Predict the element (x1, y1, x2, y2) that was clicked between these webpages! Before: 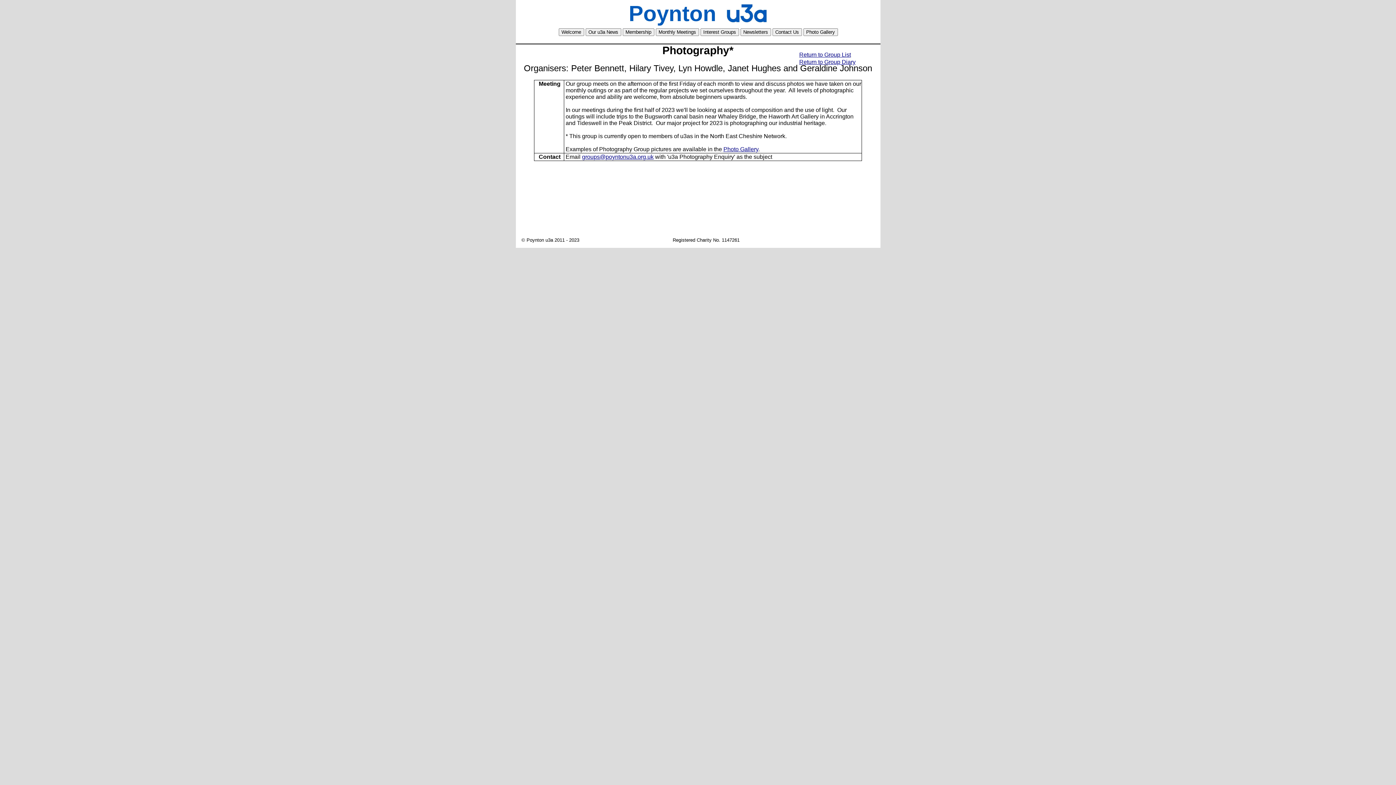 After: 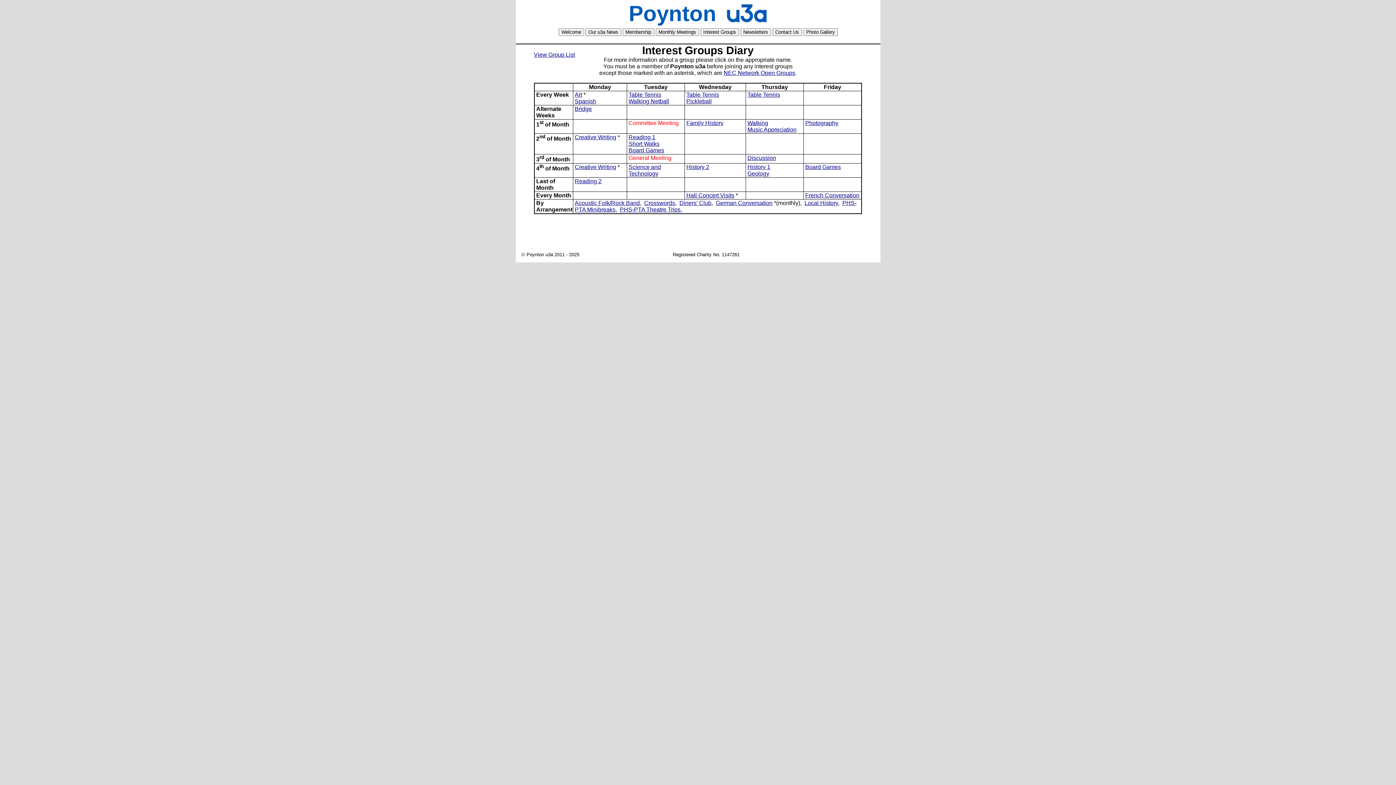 Action: label: Return to Group Diary bbox: (799, 58, 855, 65)